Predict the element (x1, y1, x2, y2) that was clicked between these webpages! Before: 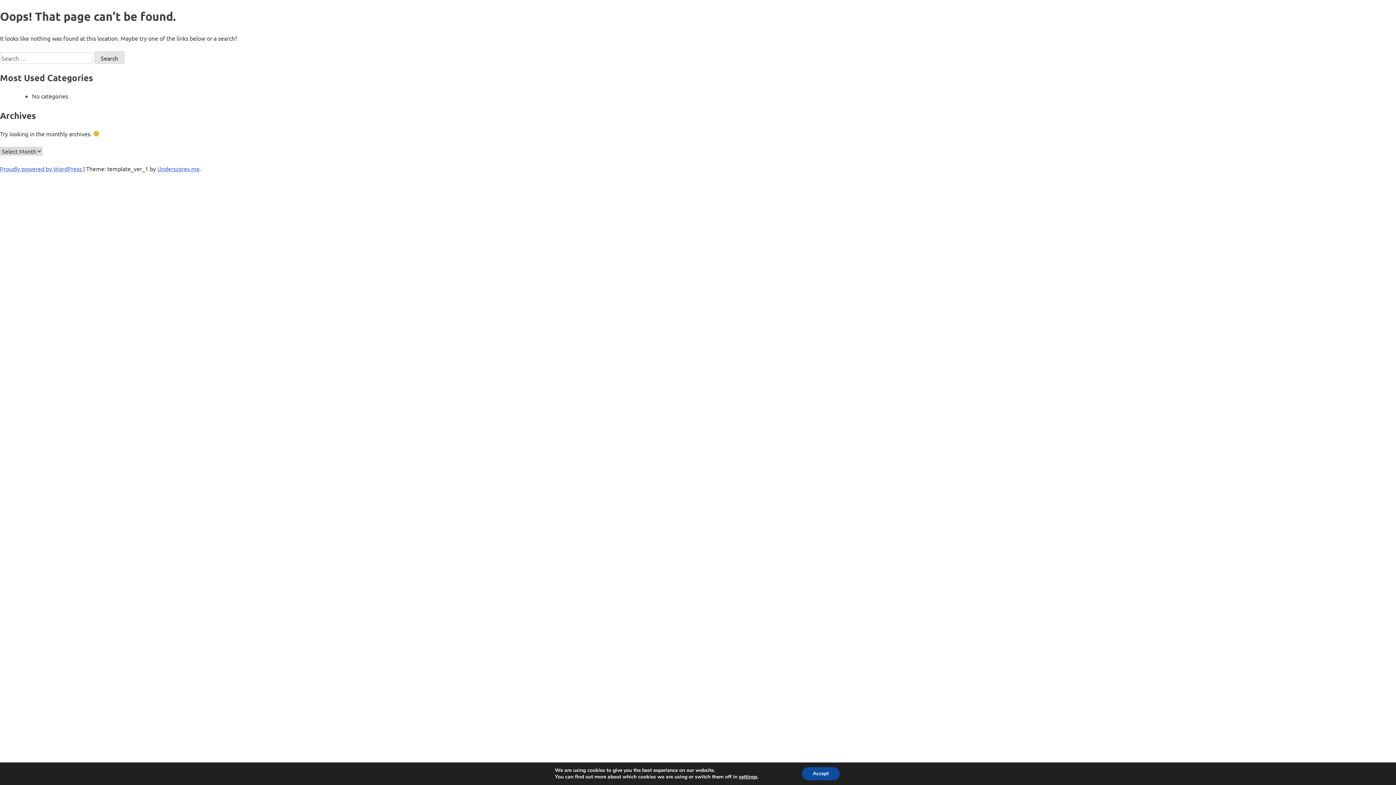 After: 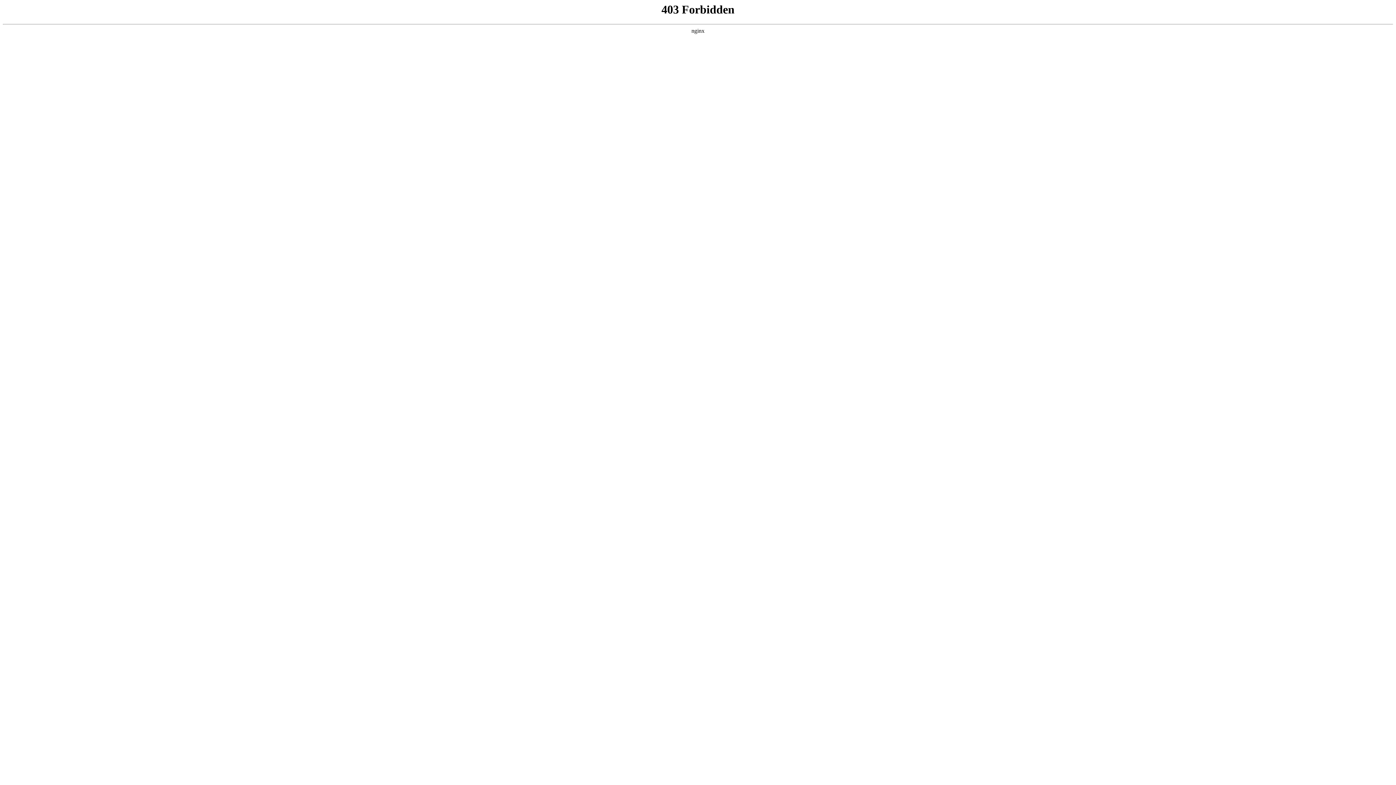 Action: label: Proudly powered by WordPress  bbox: (0, 165, 83, 172)